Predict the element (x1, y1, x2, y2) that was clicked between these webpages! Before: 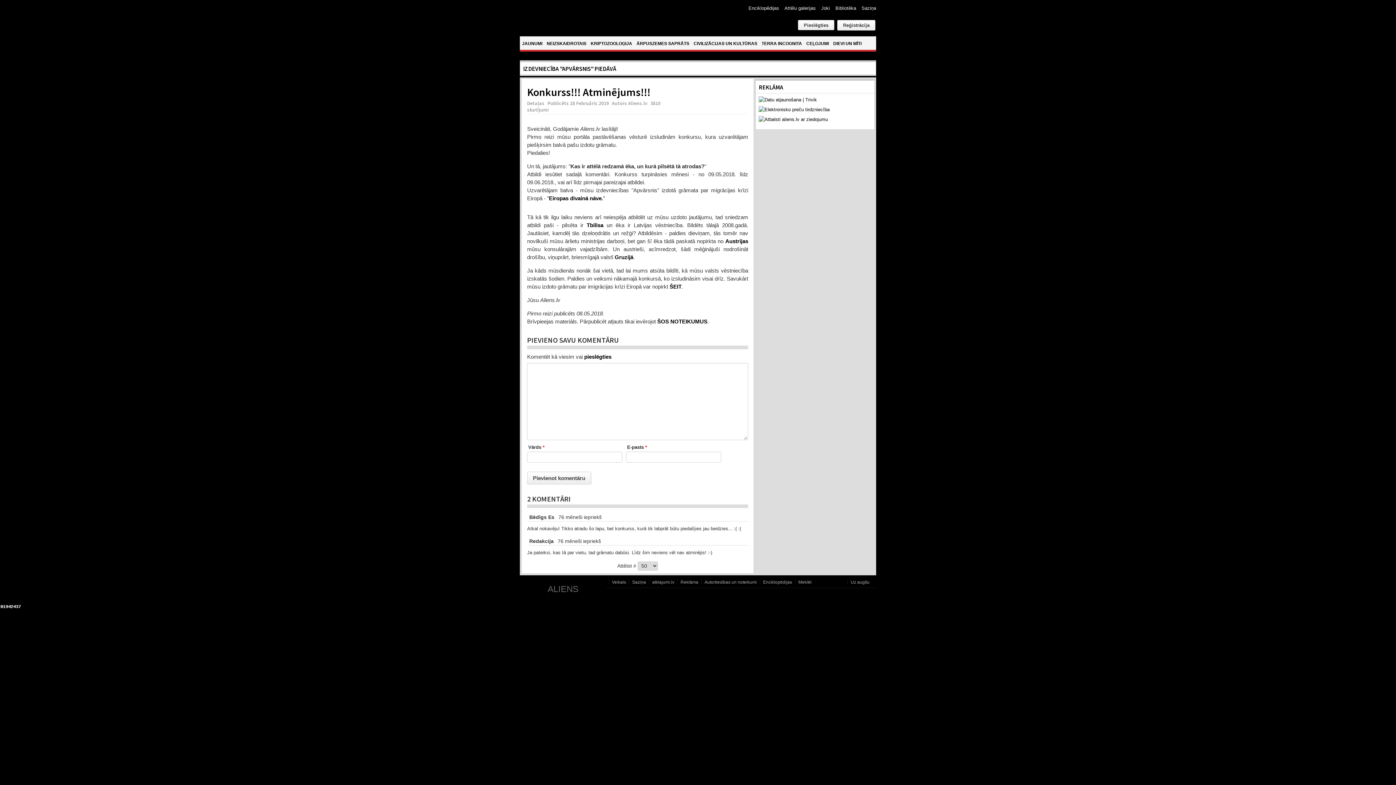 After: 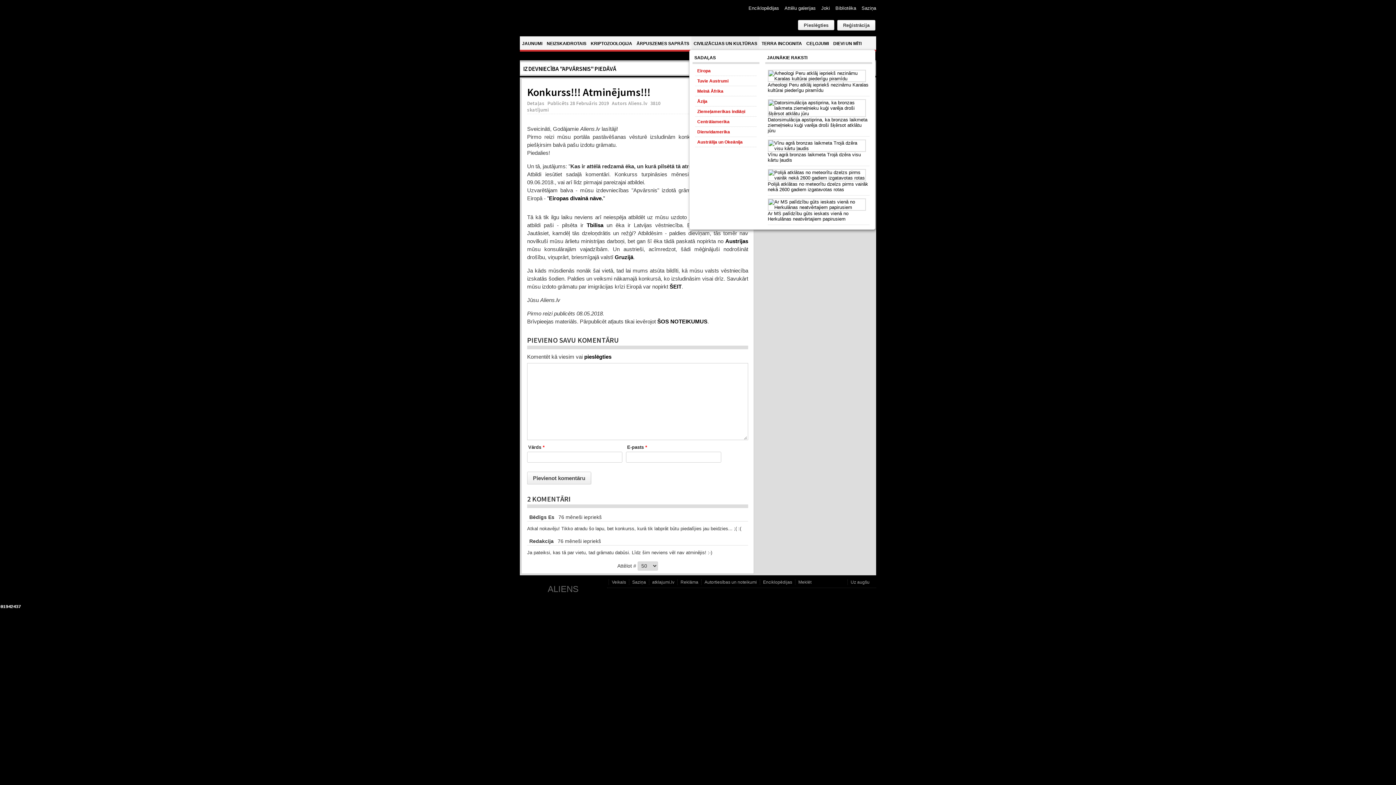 Action: label: CIVILIZĀCIJAS UN KULTŪRAS bbox: (691, 36, 759, 49)